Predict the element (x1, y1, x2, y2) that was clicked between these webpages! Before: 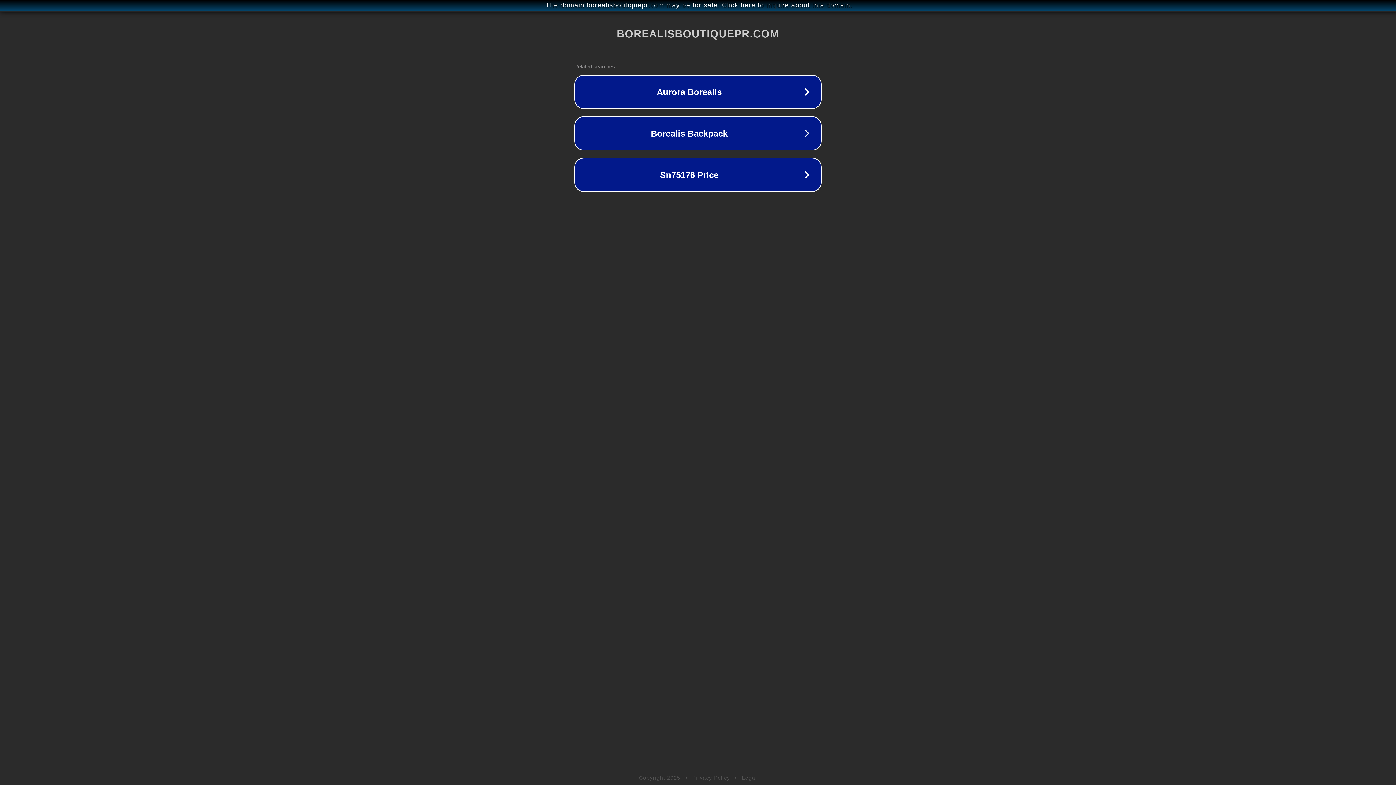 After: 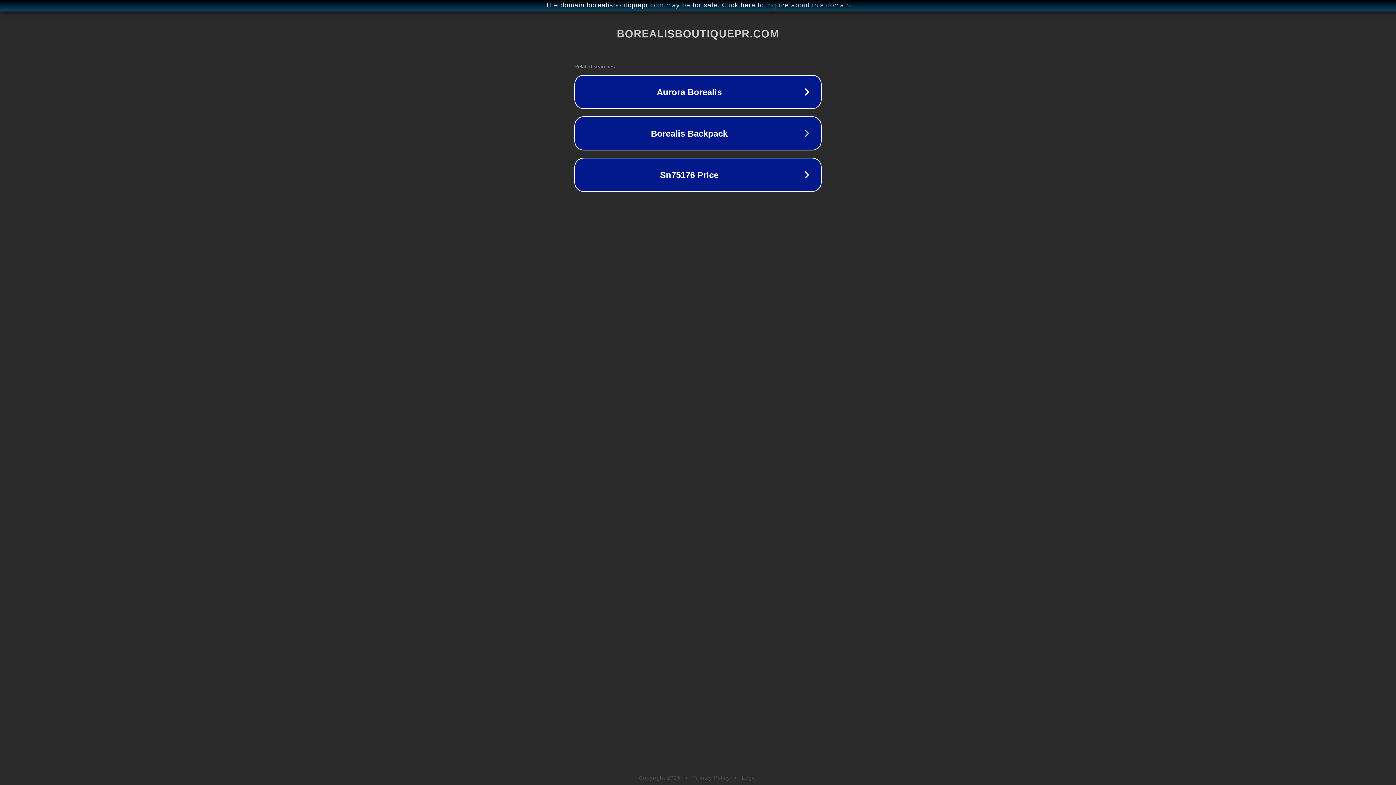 Action: bbox: (742, 775, 757, 781) label: Legal